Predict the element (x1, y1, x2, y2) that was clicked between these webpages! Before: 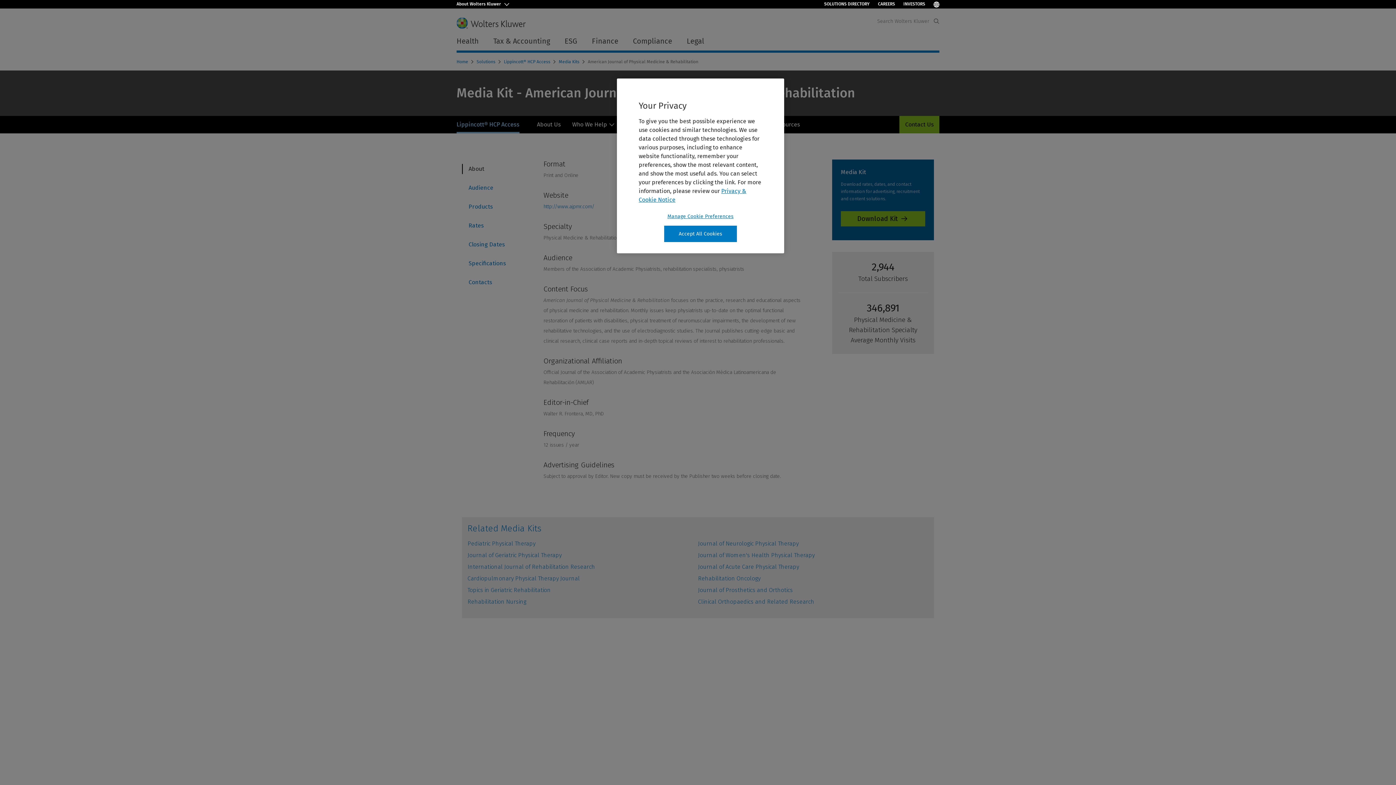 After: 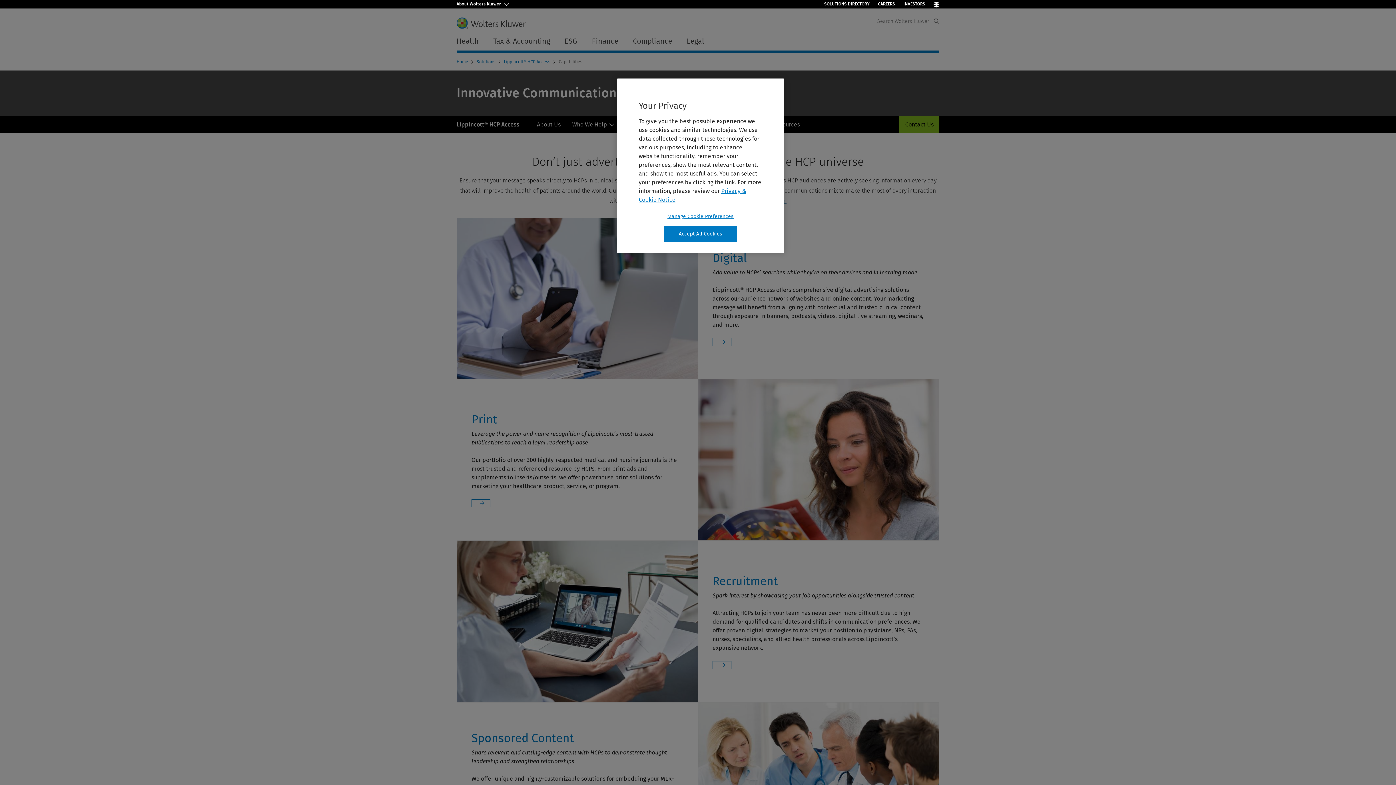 Action: label: Solutions bbox: (665, 116, 701, 133)